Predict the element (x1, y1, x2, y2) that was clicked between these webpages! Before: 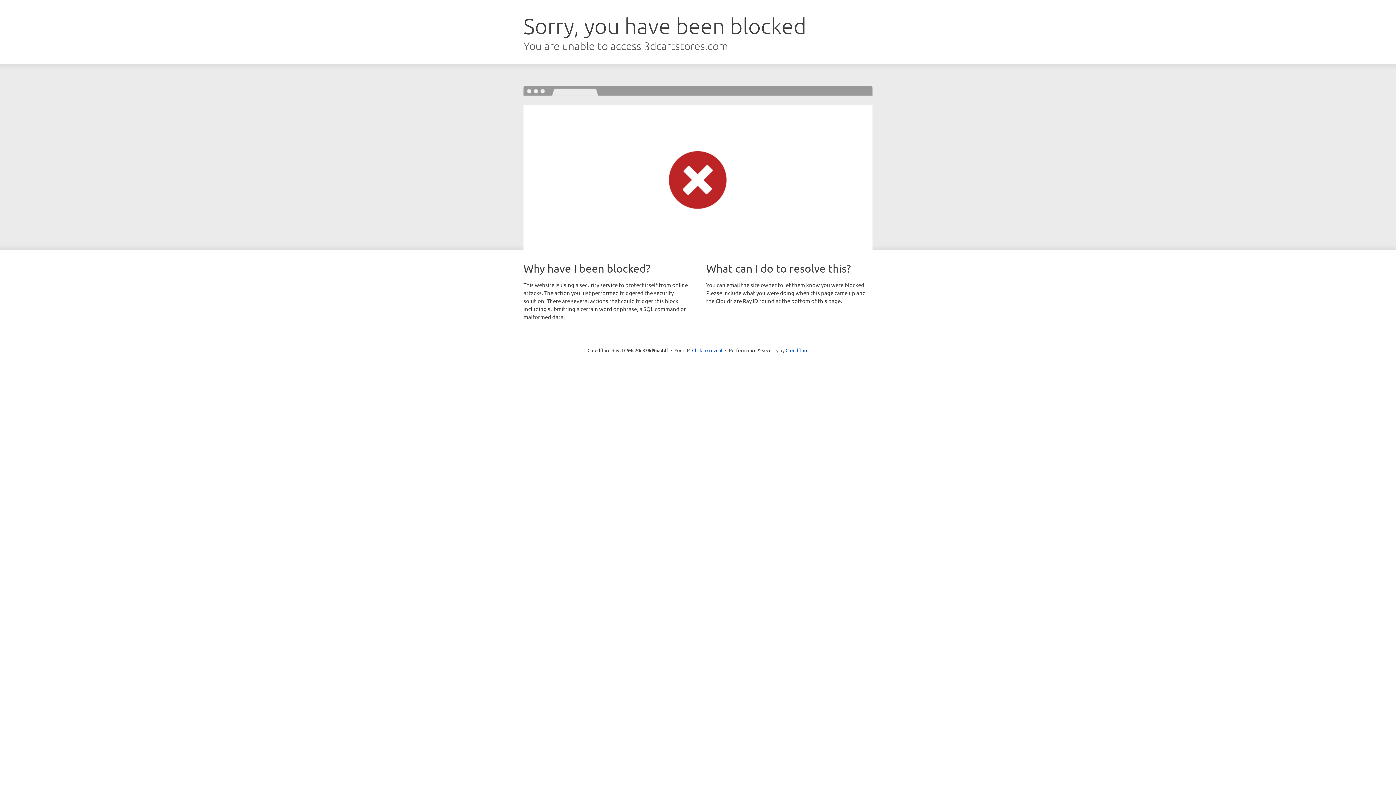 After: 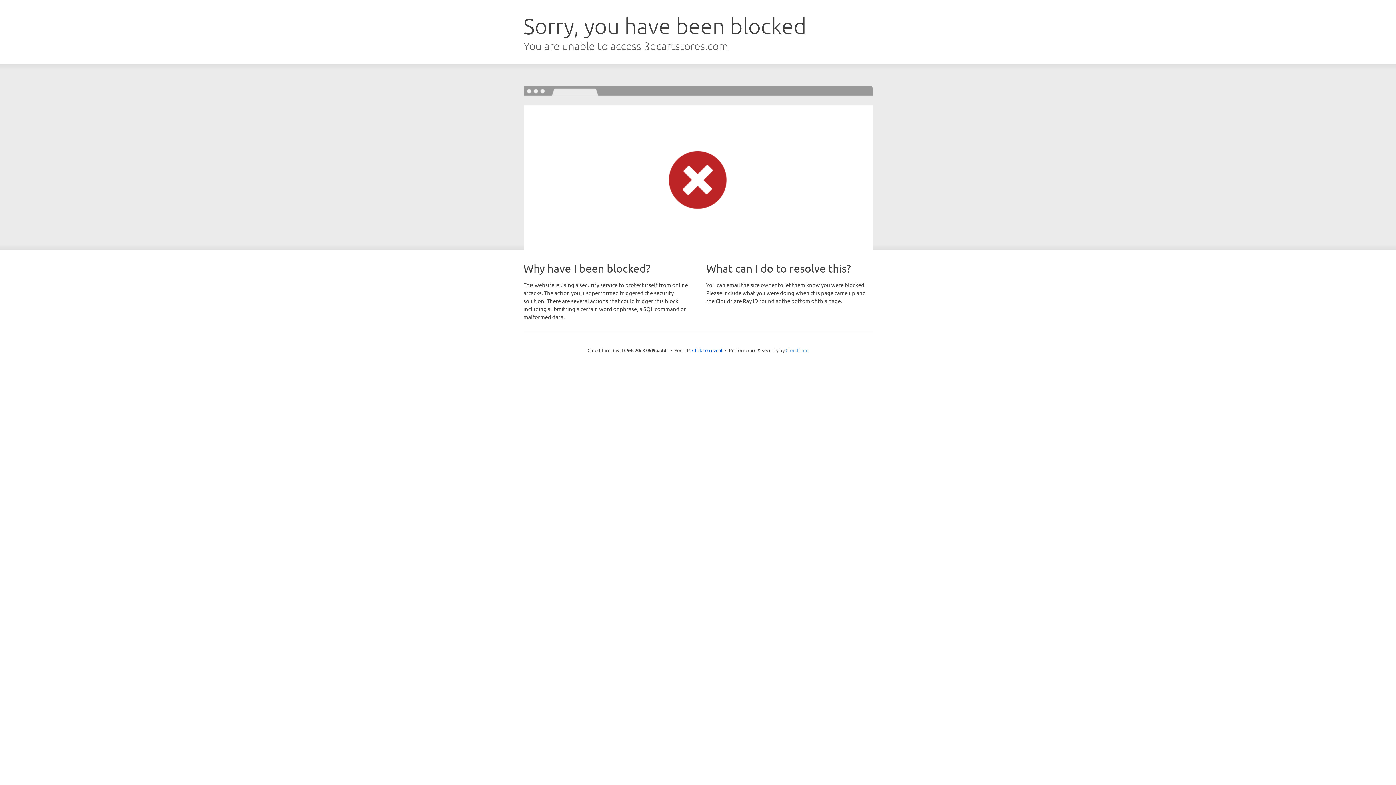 Action: label: Cloudflare bbox: (785, 347, 808, 353)